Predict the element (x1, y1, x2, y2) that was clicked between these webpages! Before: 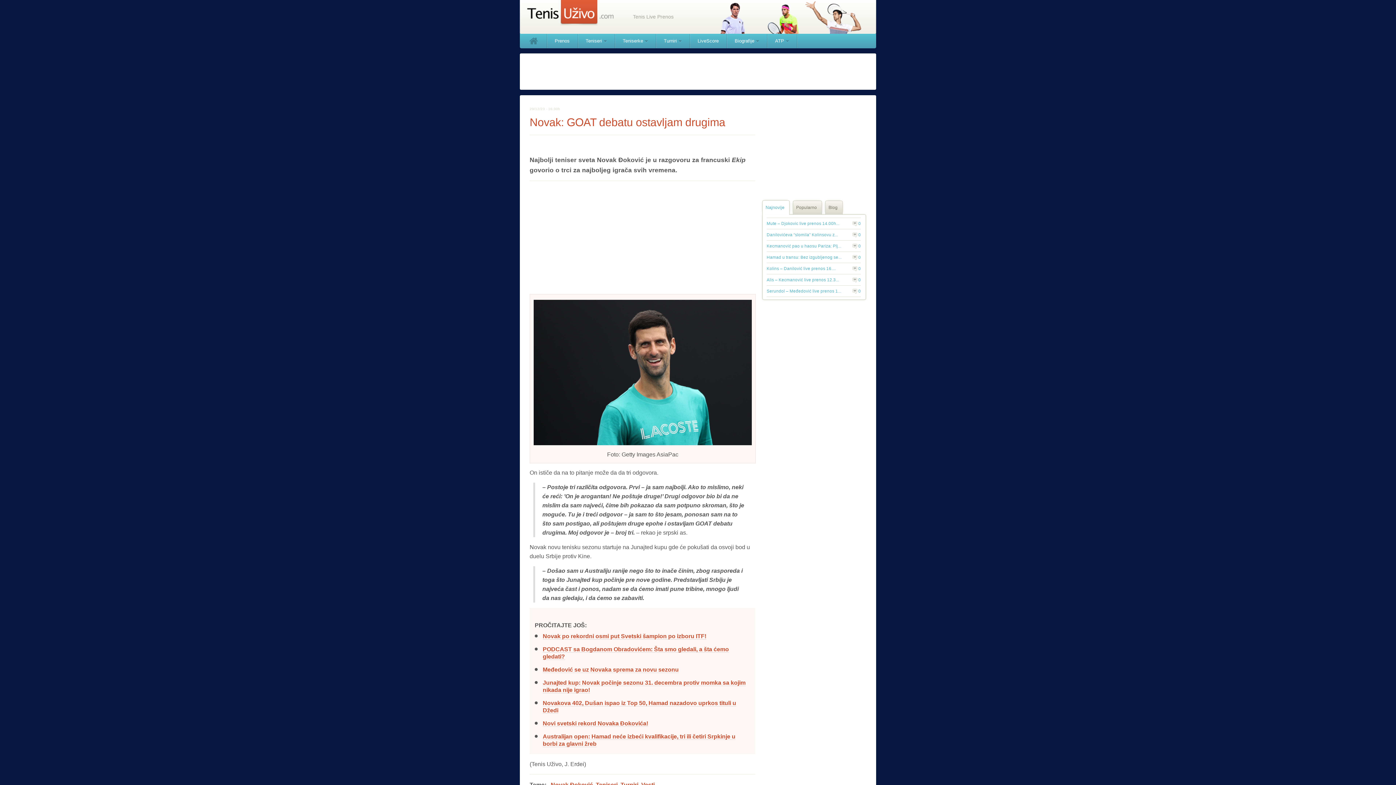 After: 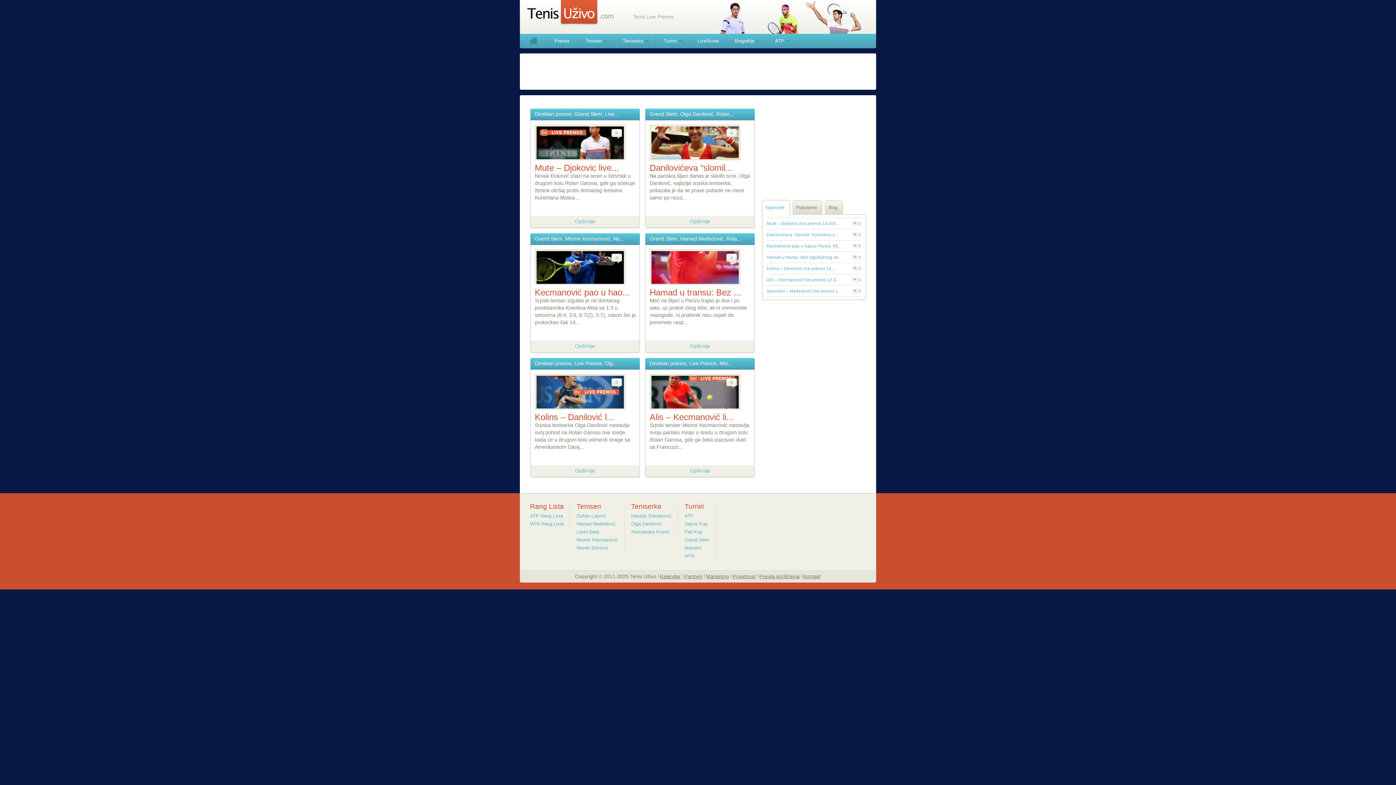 Action: bbox: (525, 20, 627, 26)